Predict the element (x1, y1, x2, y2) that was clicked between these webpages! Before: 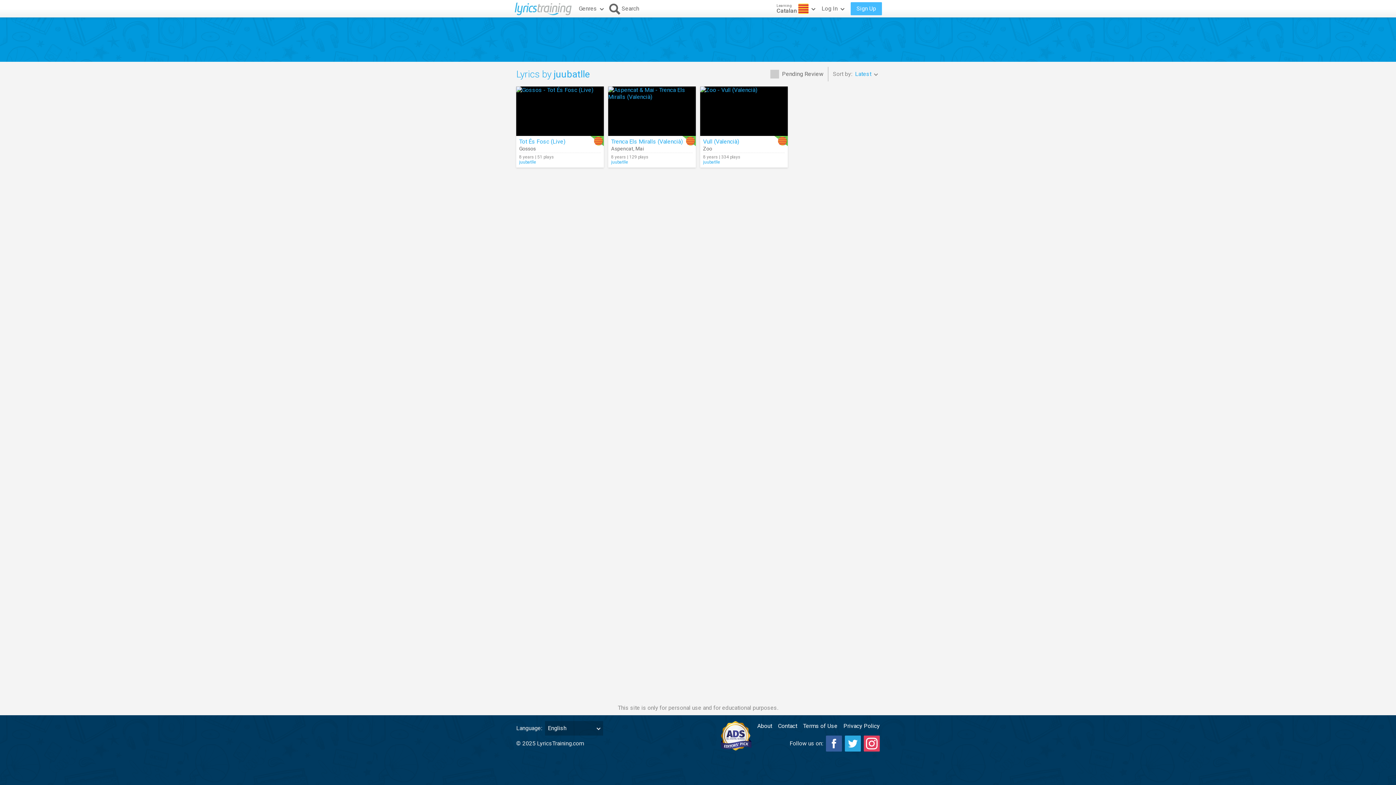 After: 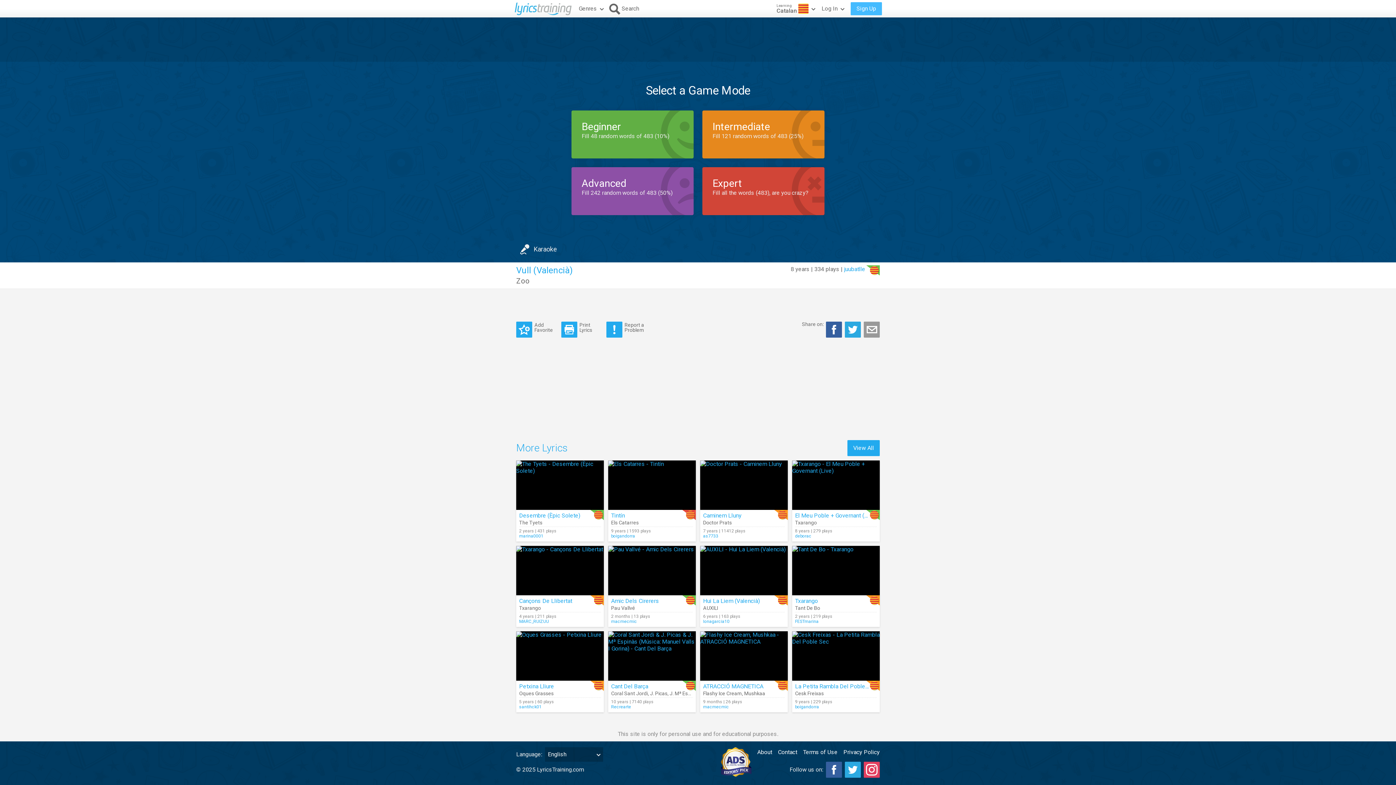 Action: bbox: (703, 138, 739, 145) label: Vull (Valencià)